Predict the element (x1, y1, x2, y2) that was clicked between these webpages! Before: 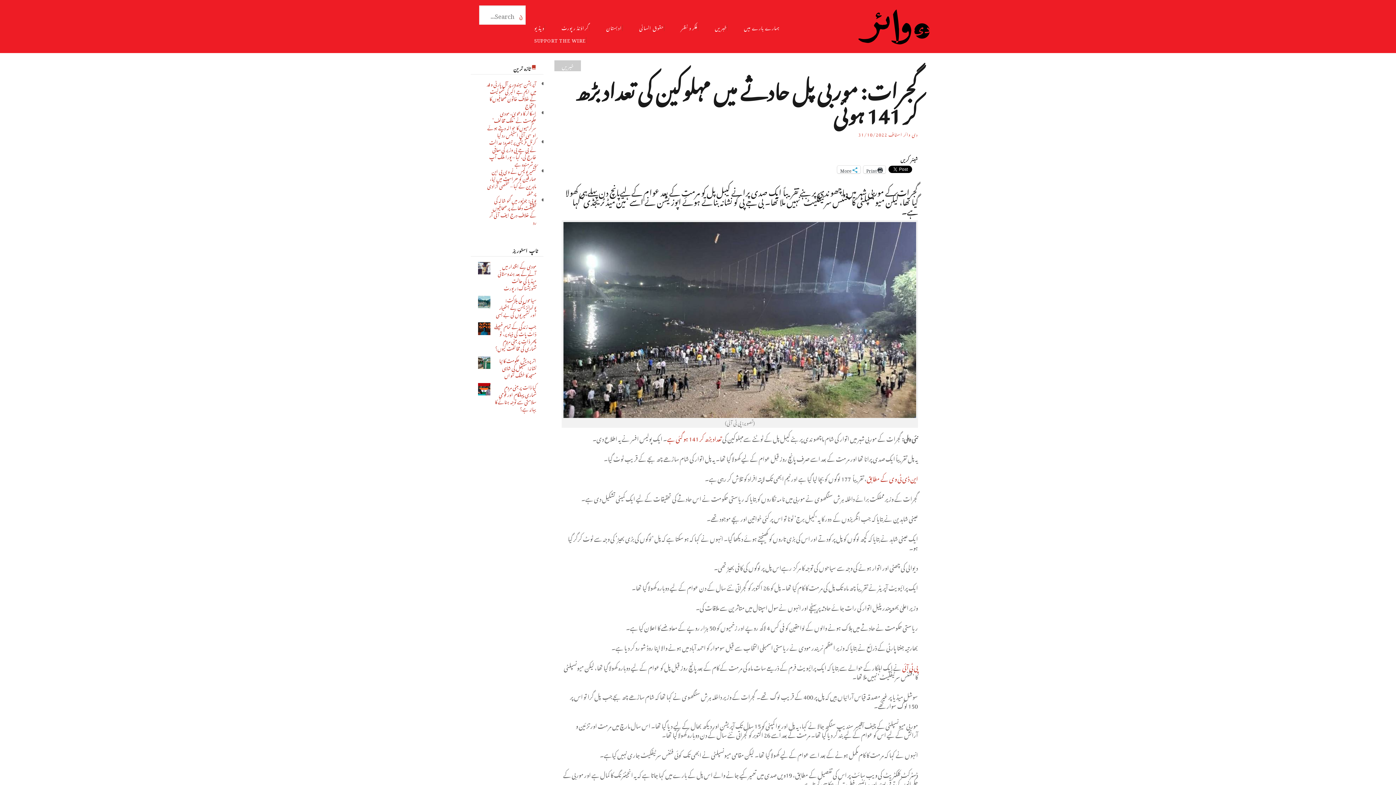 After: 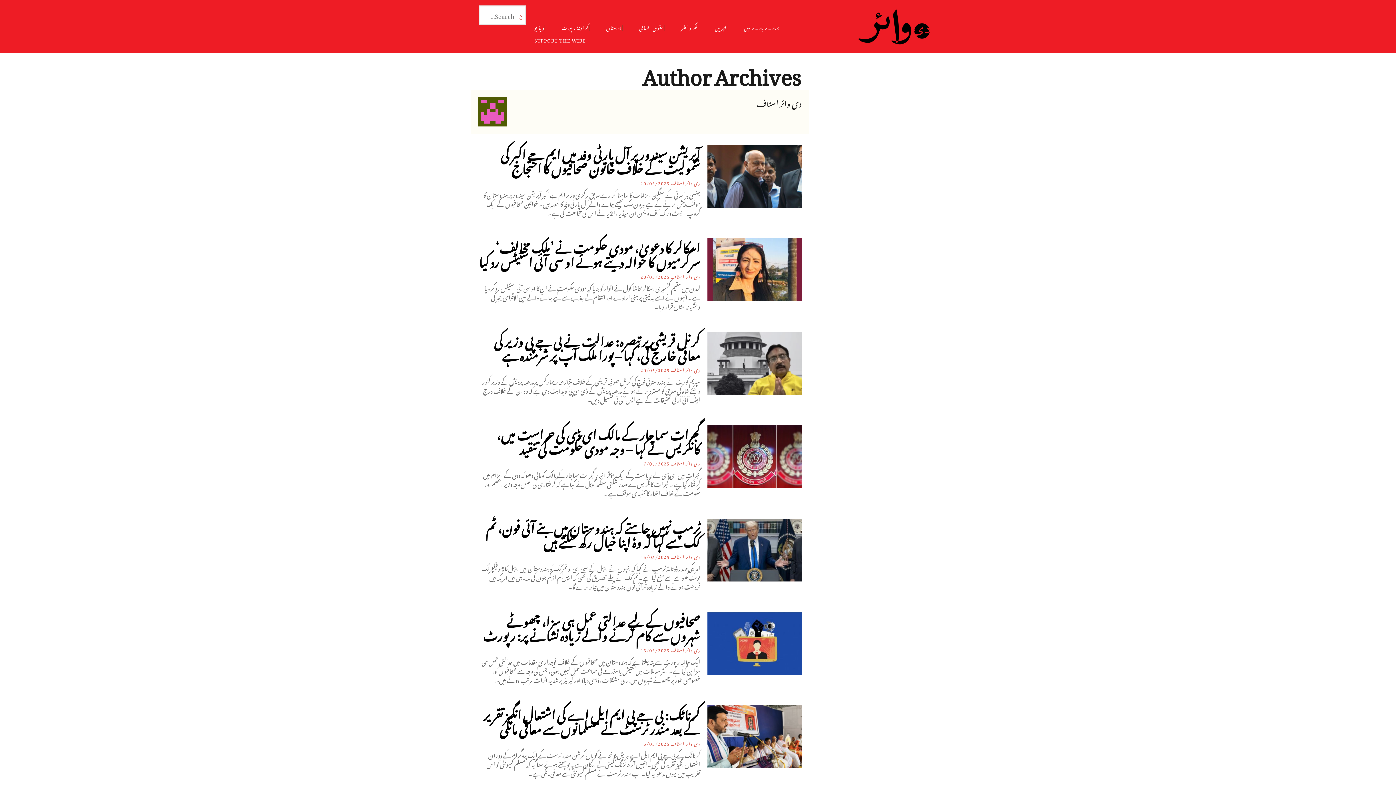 Action: label: دی وائر اسٹاف bbox: (888, 128, 918, 139)